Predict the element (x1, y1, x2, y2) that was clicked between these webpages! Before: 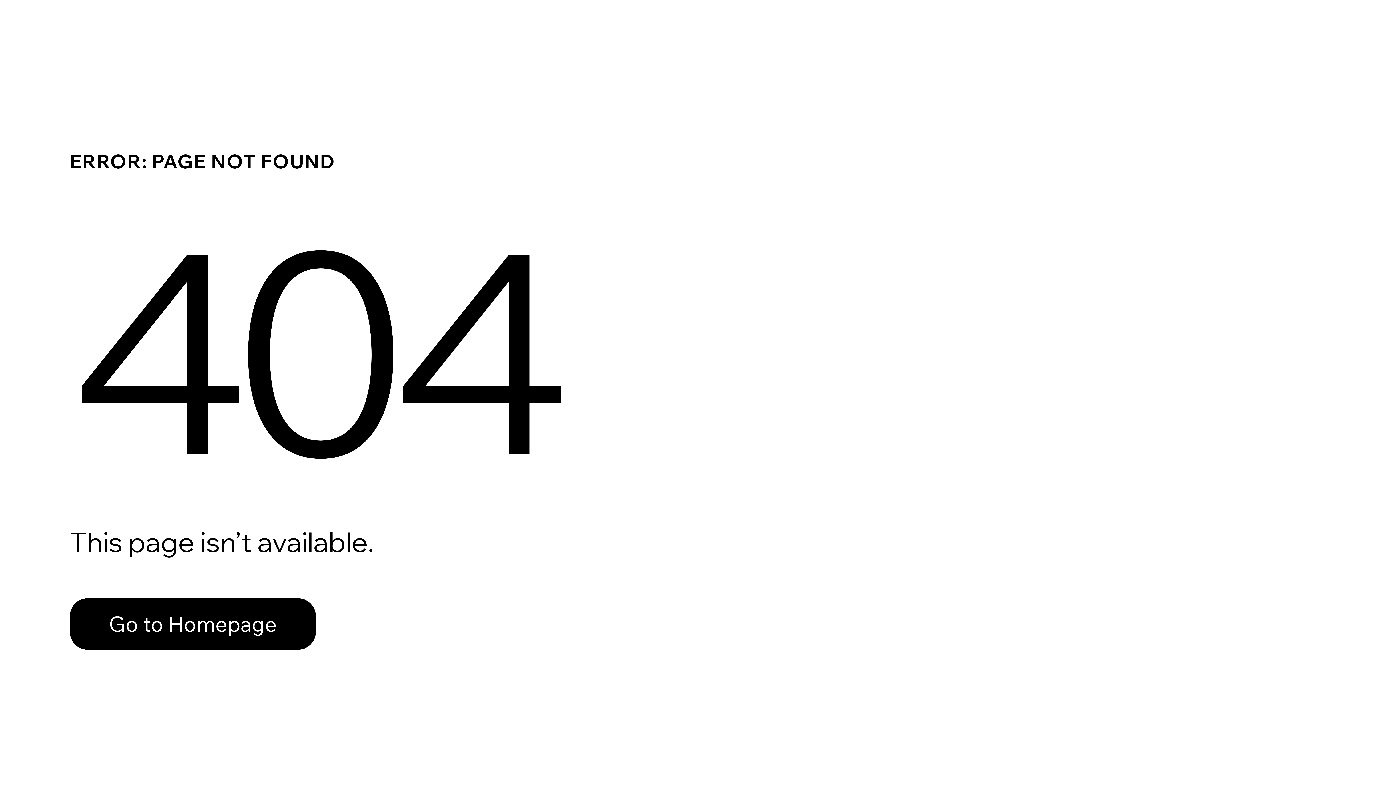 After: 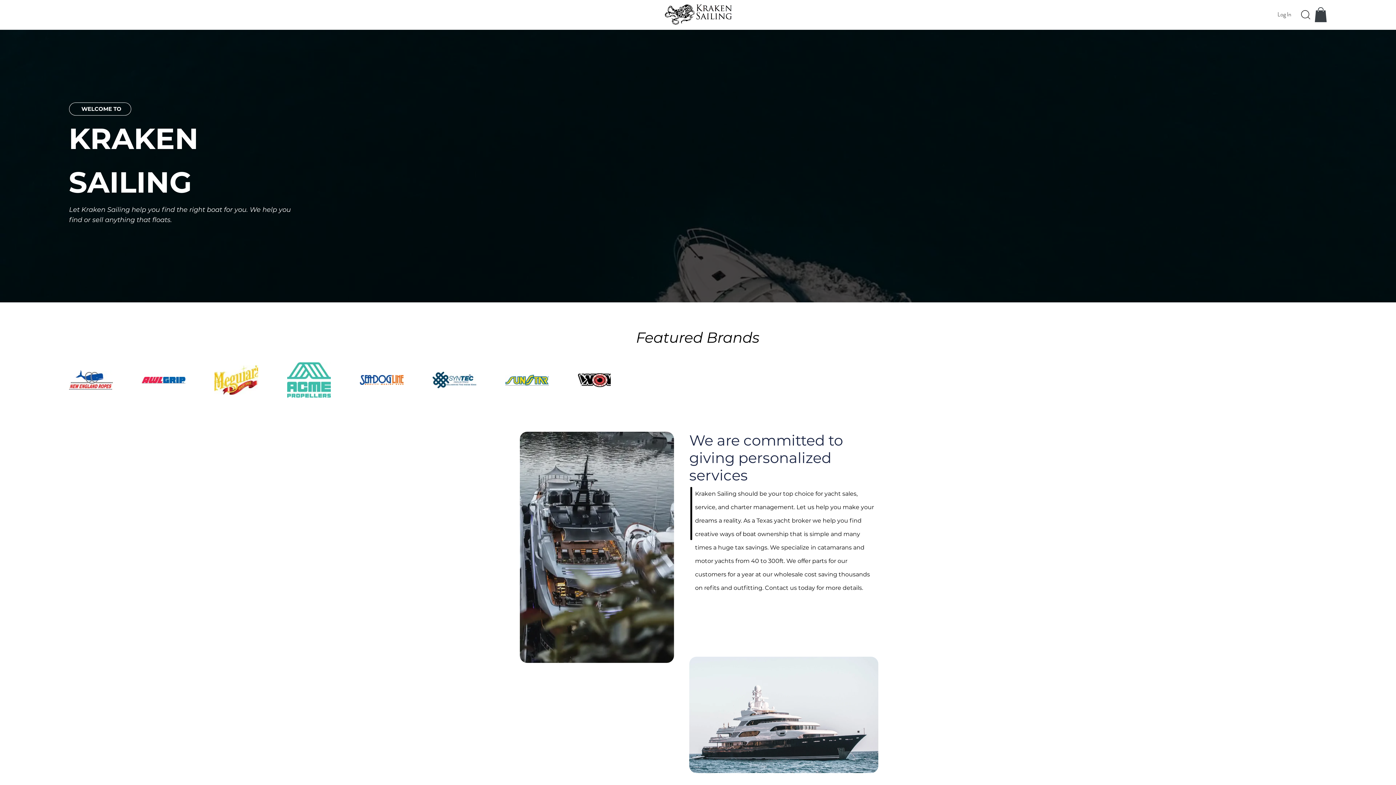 Action: label: Go to Homepage bbox: (69, 598, 316, 650)